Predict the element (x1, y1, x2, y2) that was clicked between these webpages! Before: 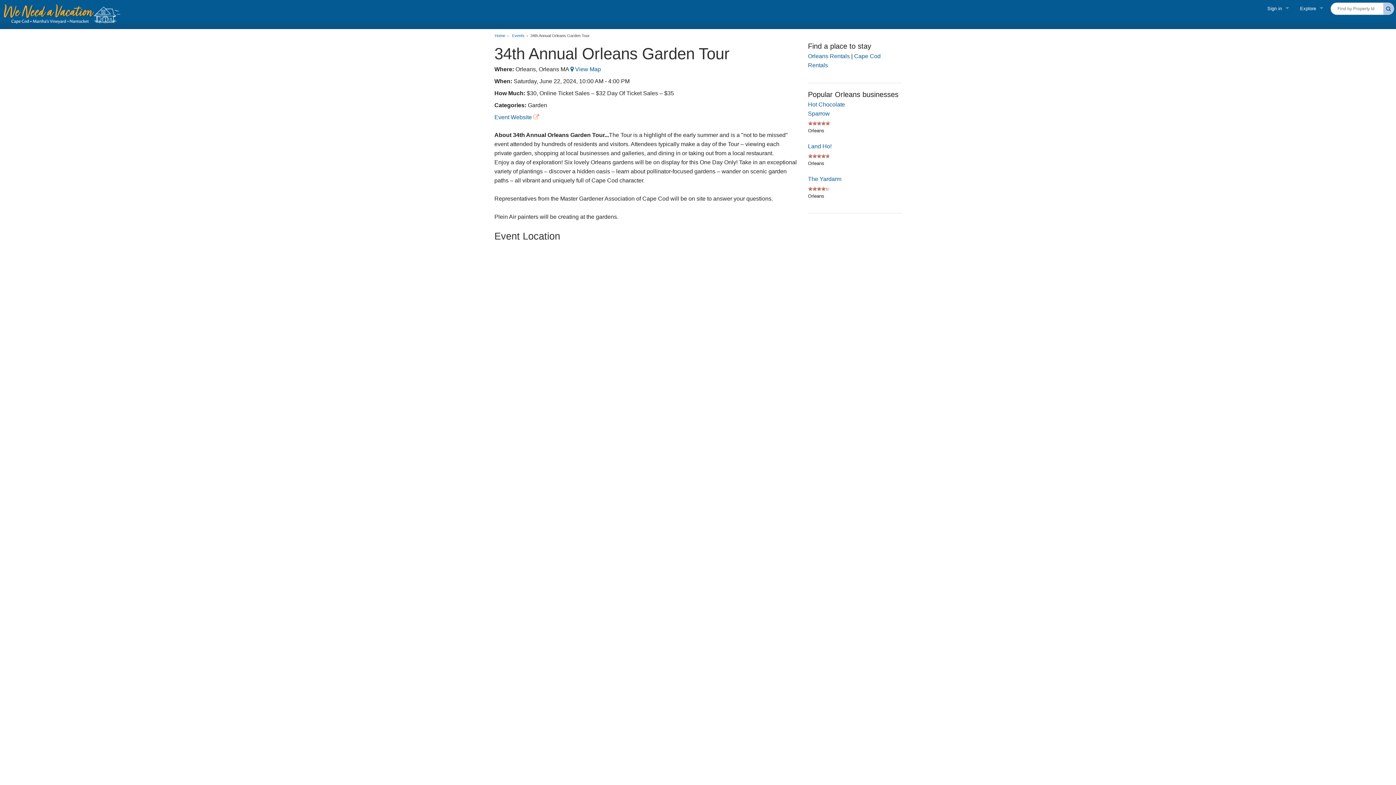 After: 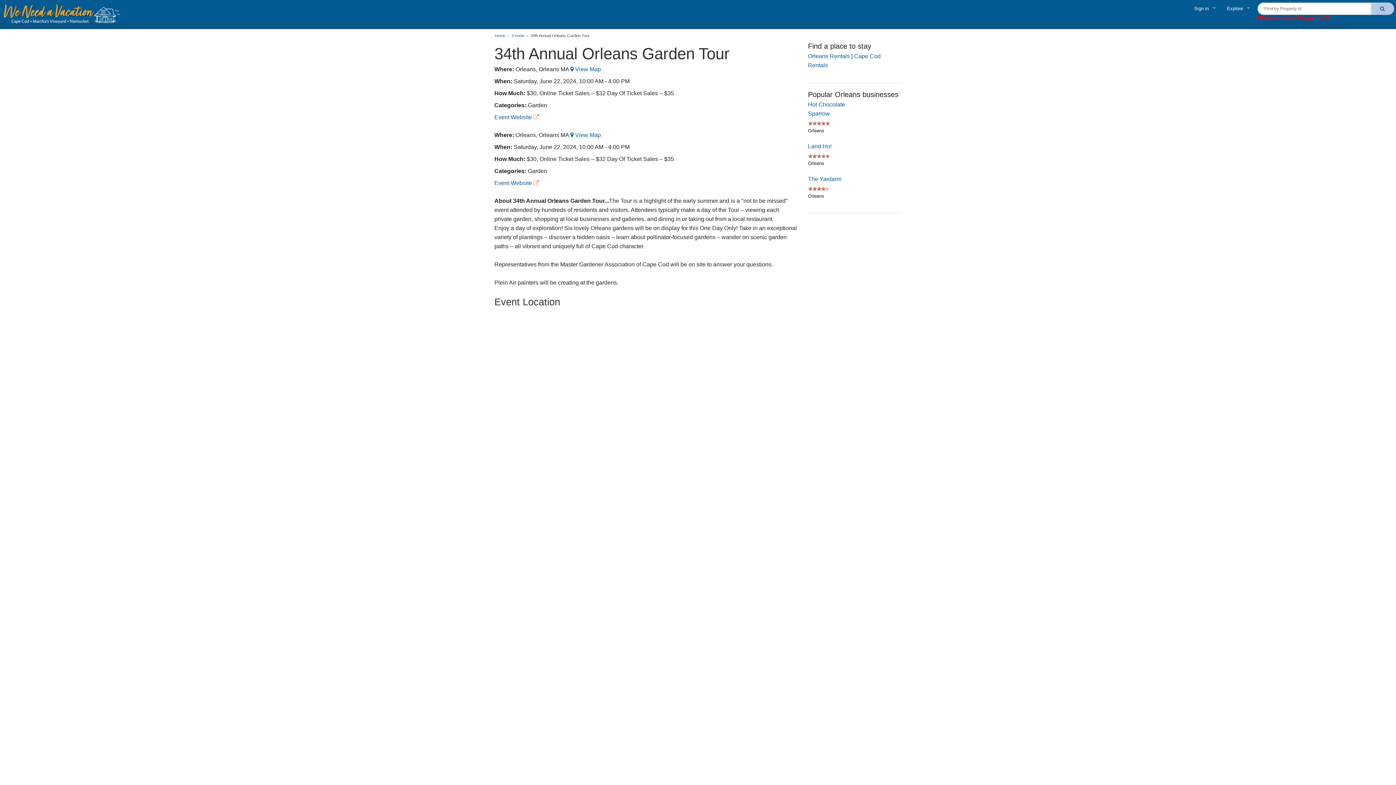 Action: bbox: (1383, 2, 1394, 14)